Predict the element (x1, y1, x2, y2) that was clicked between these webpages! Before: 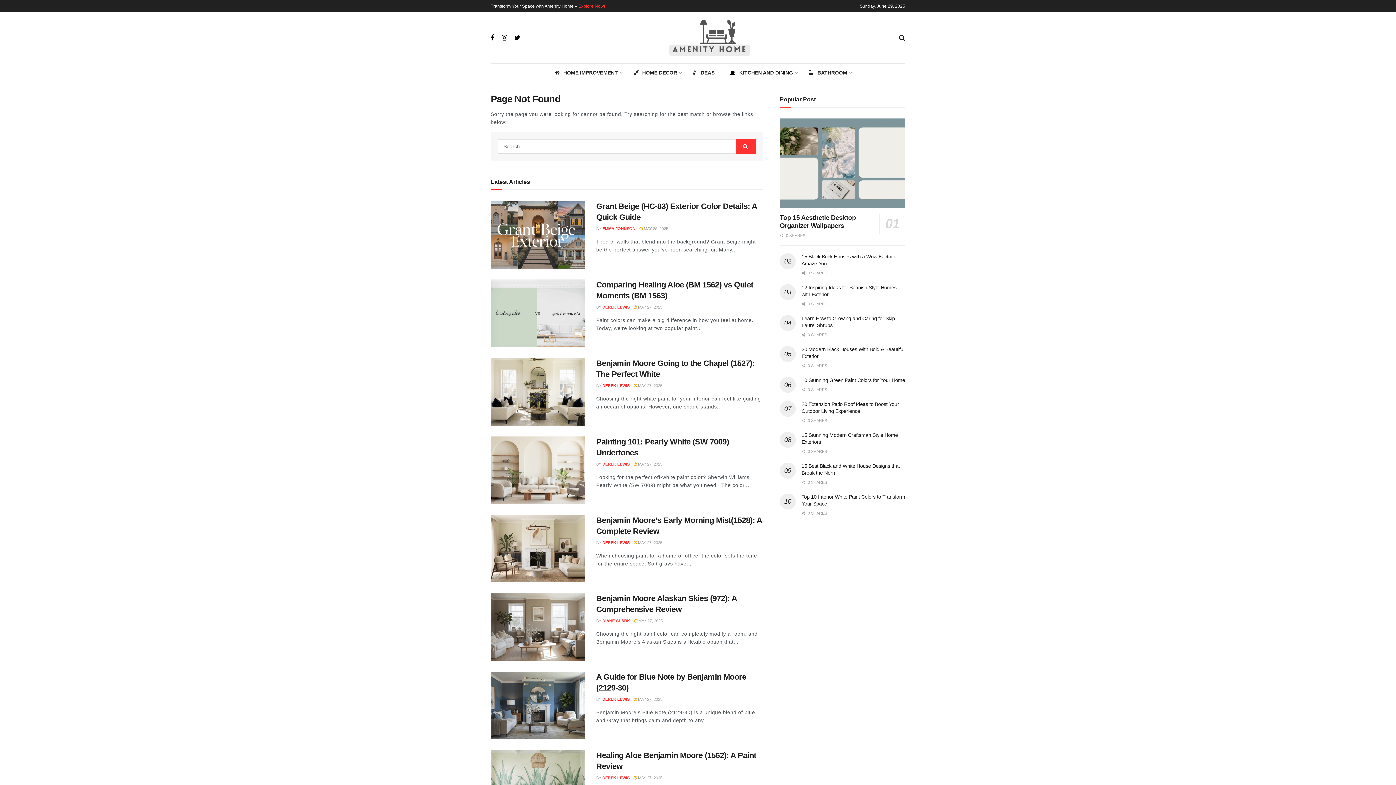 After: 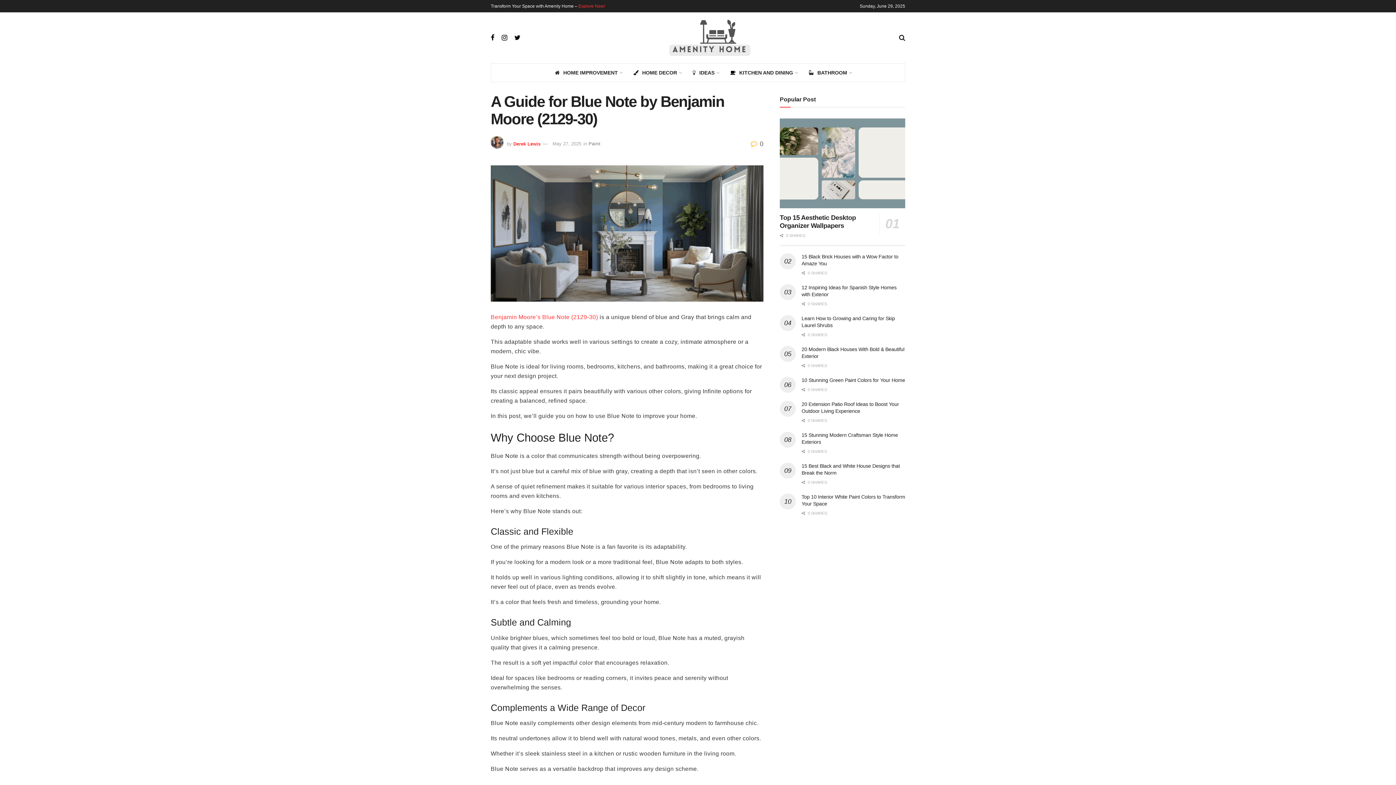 Action: bbox: (490, 672, 585, 739)